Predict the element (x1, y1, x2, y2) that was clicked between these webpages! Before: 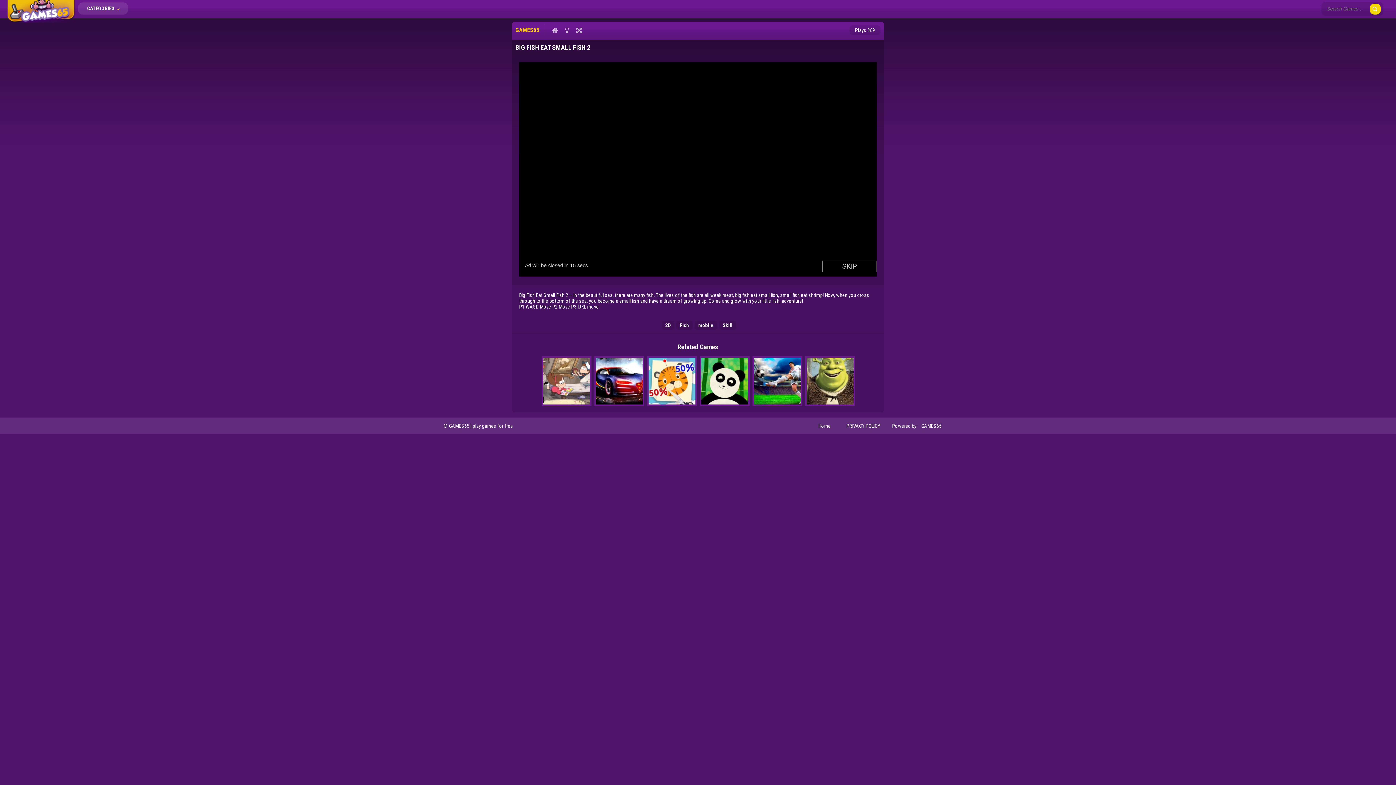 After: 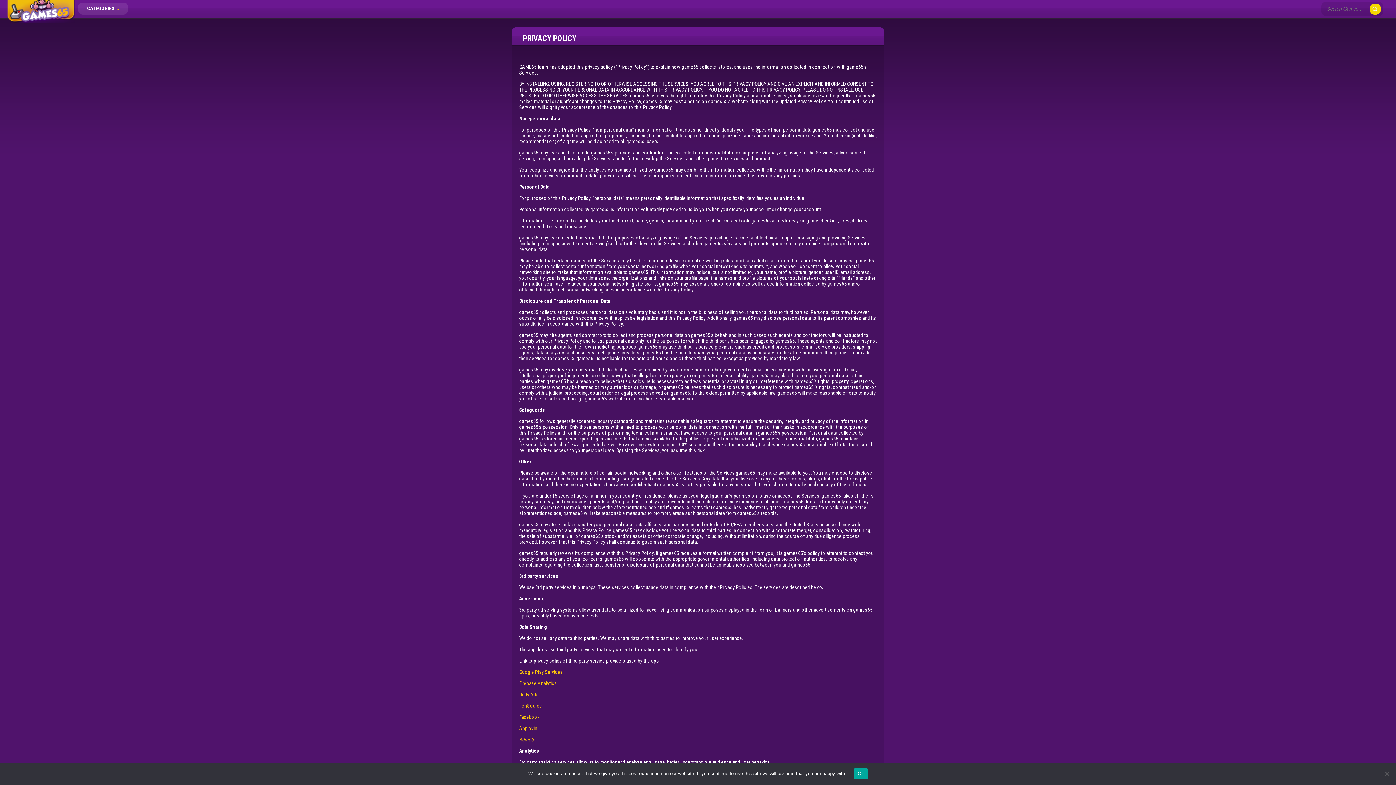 Action: bbox: (842, 419, 884, 432) label: PRIVACY POLICY